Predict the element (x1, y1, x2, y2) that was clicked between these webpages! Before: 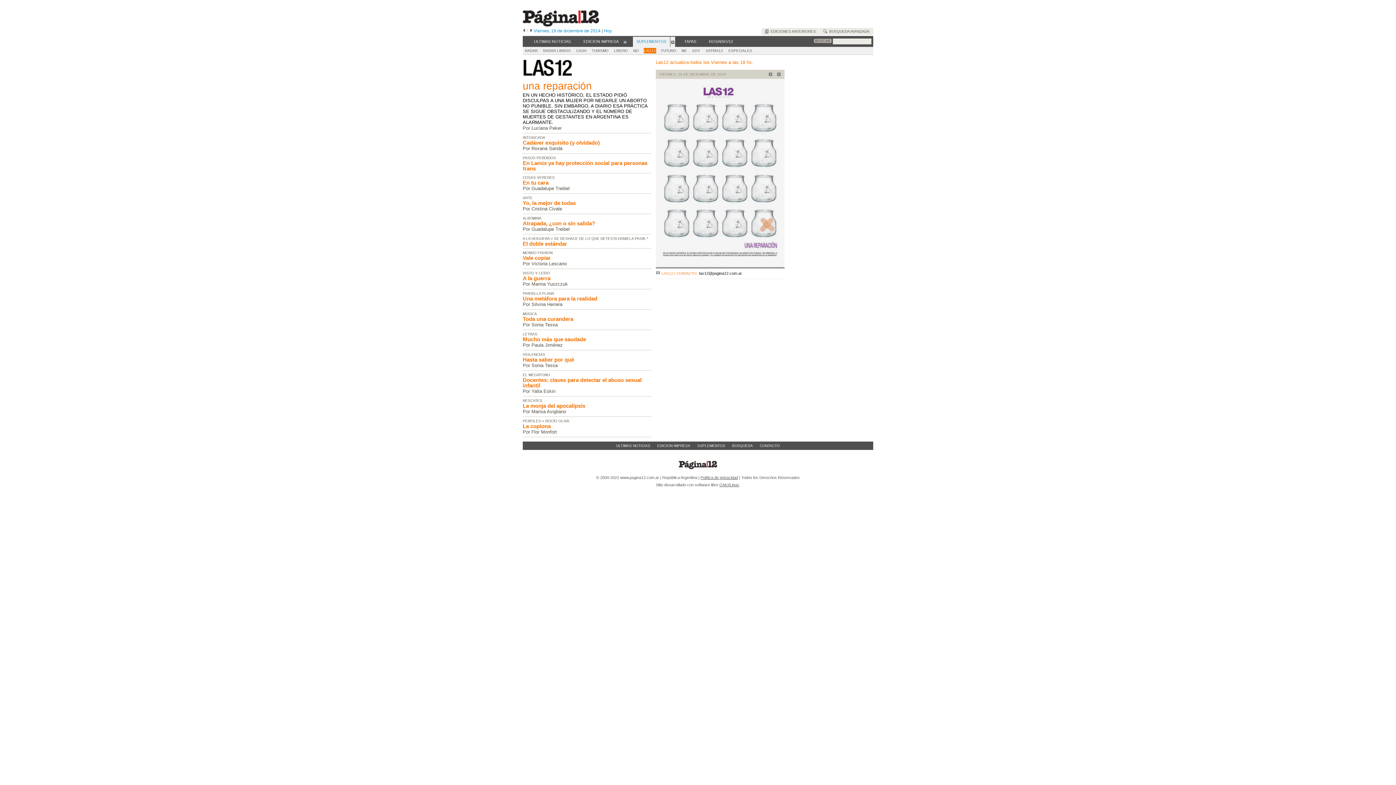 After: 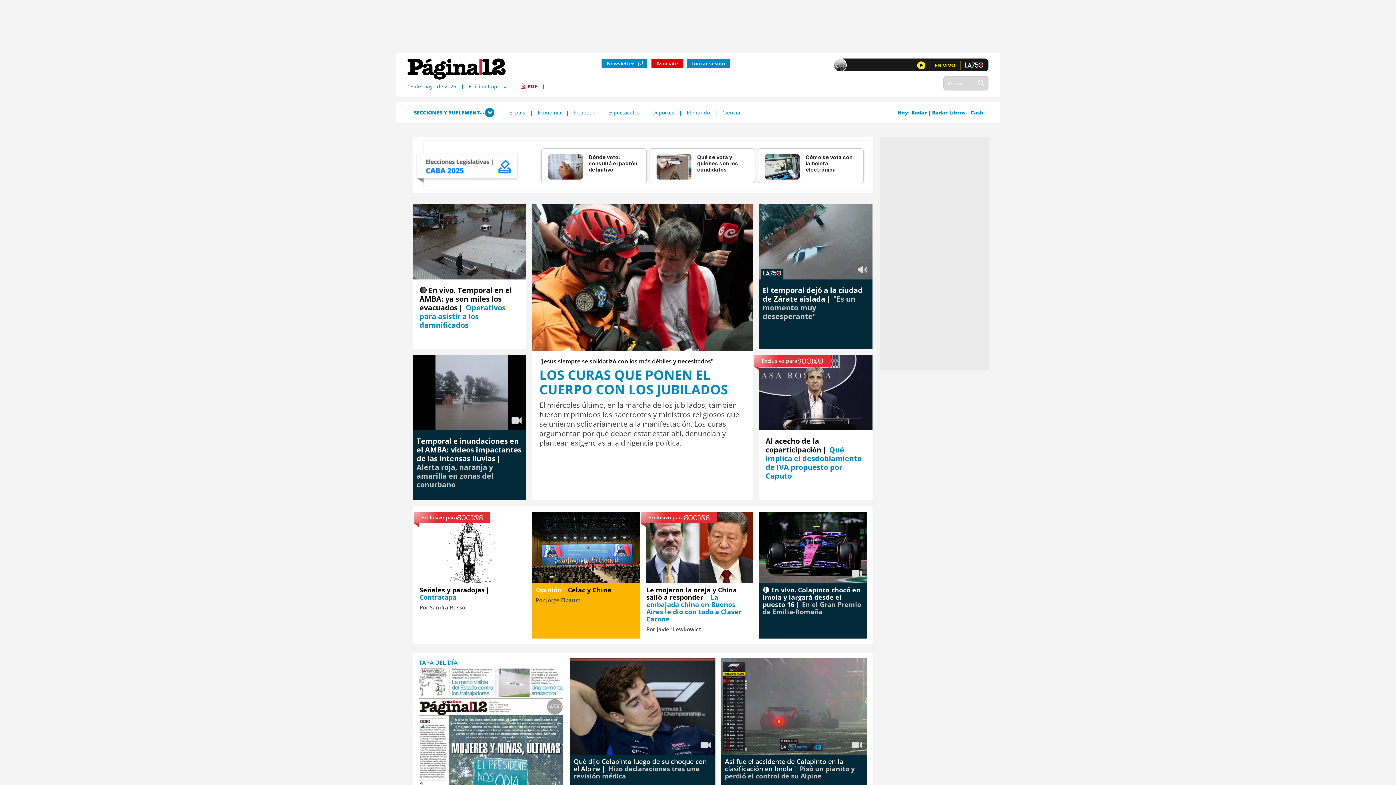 Action: bbox: (677, 468, 718, 473)